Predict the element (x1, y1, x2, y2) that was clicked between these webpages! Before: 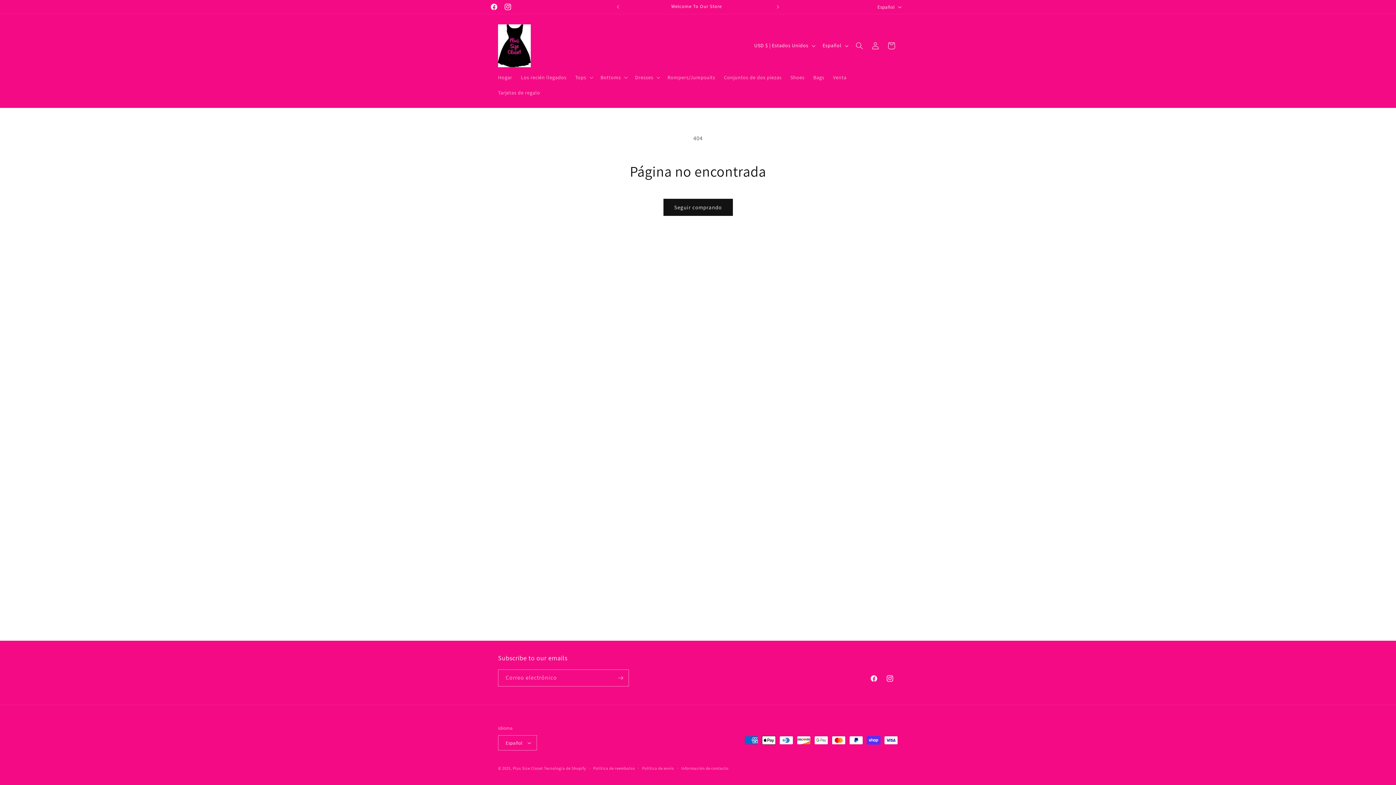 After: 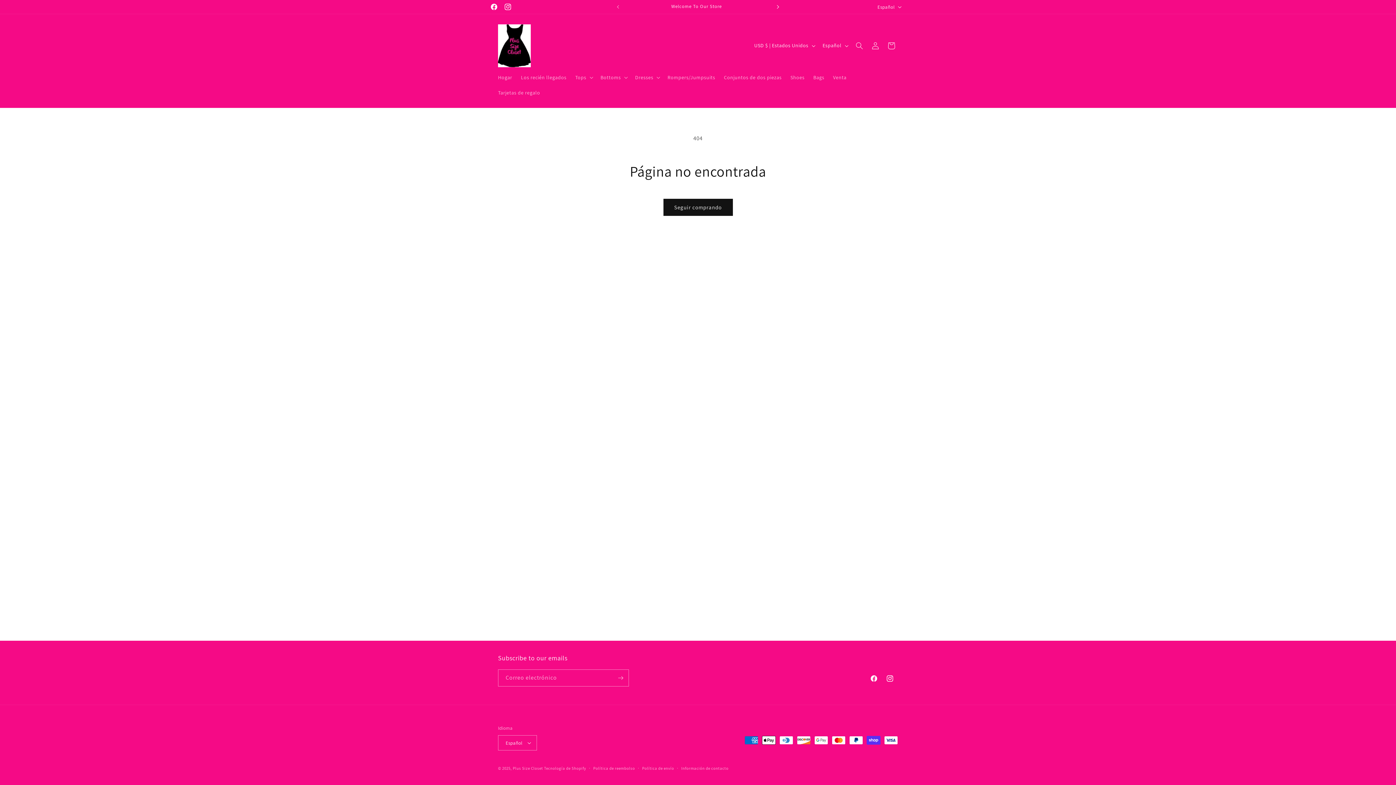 Action: label: Anuncio siguiente bbox: (770, 0, 786, 13)